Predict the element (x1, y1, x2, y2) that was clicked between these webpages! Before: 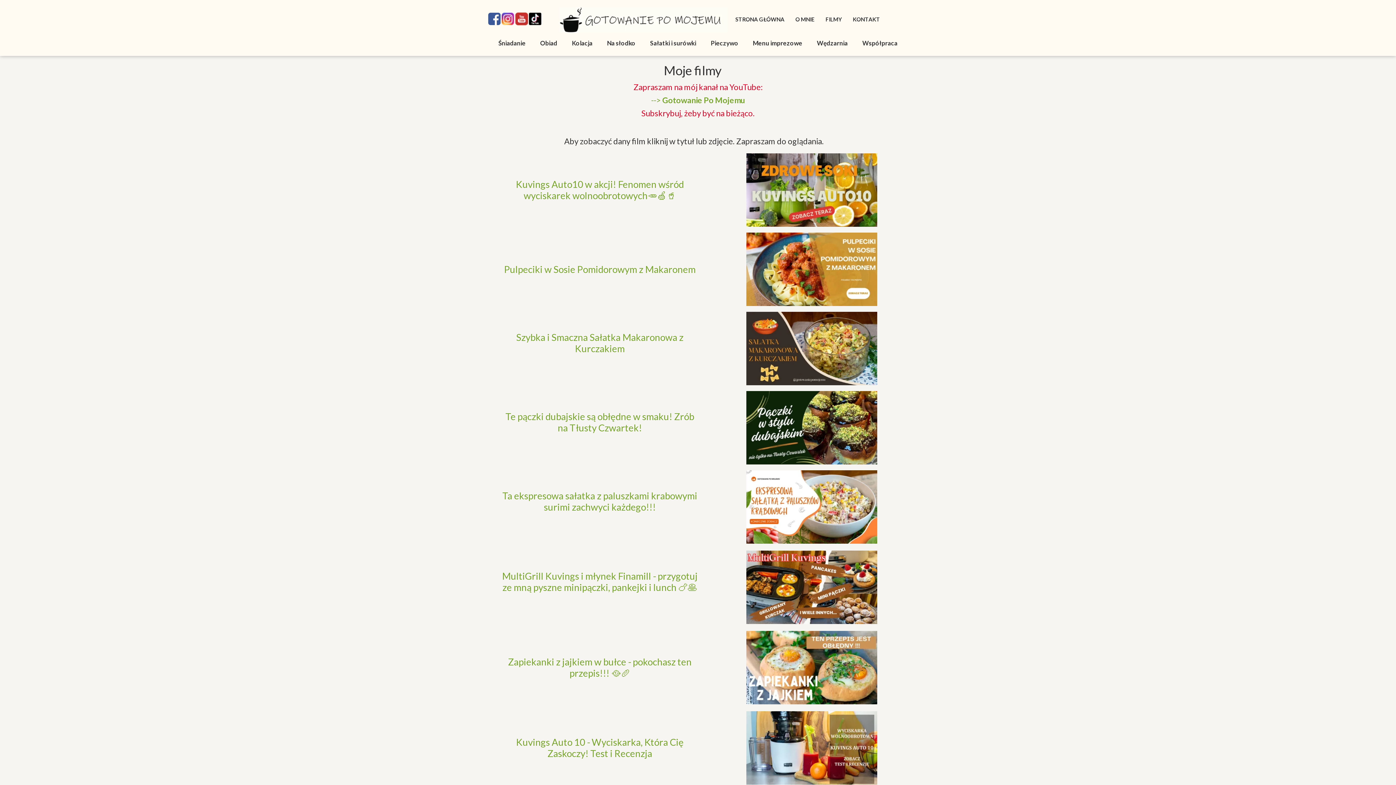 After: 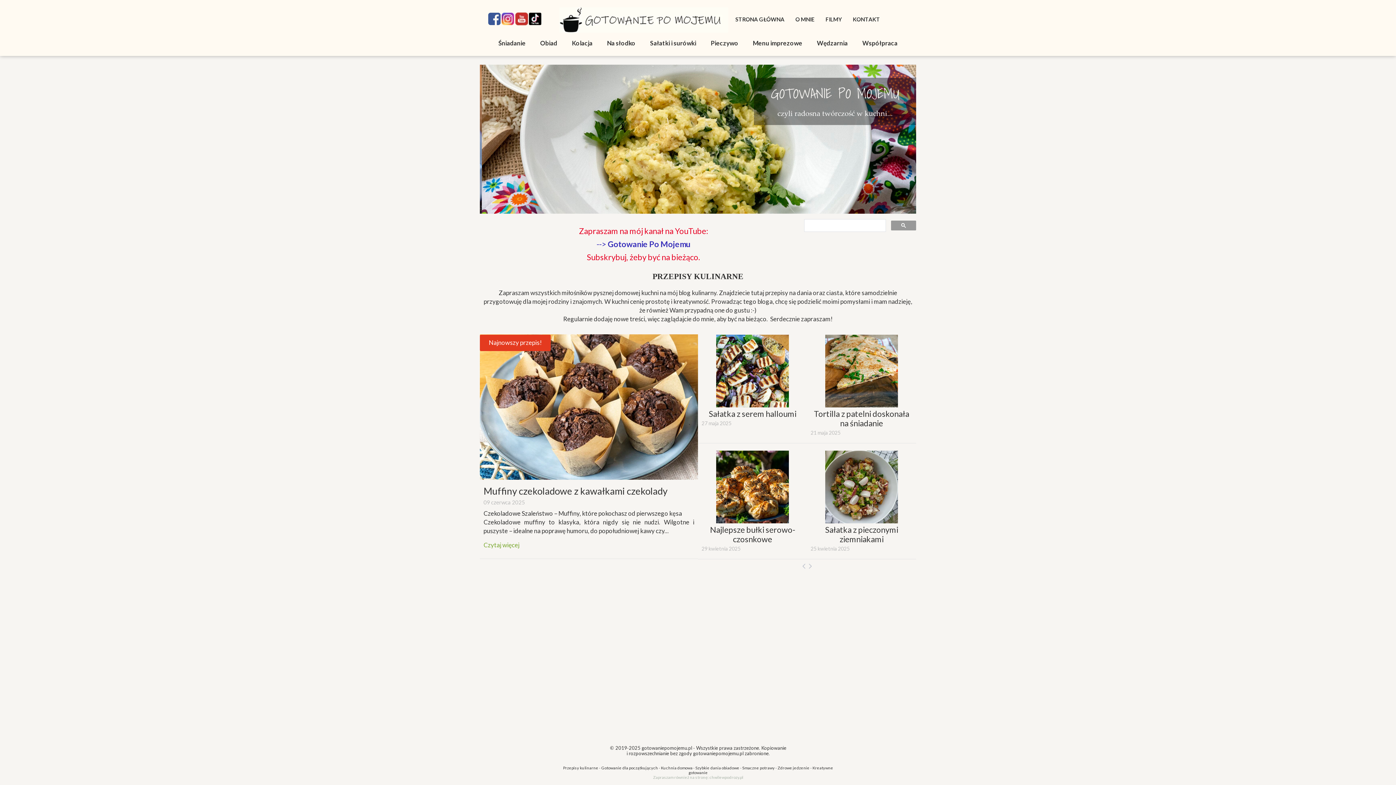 Action: bbox: (555, 7, 732, 32)